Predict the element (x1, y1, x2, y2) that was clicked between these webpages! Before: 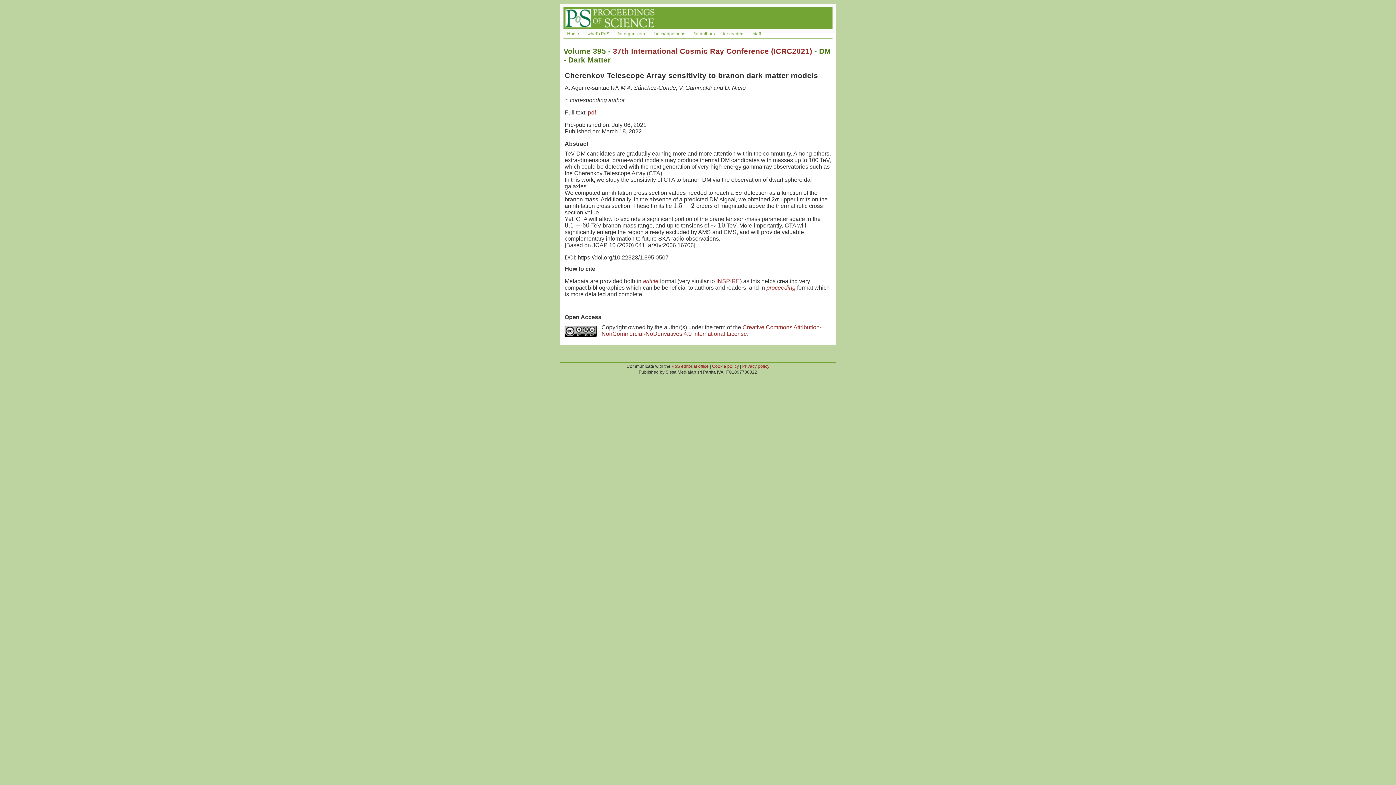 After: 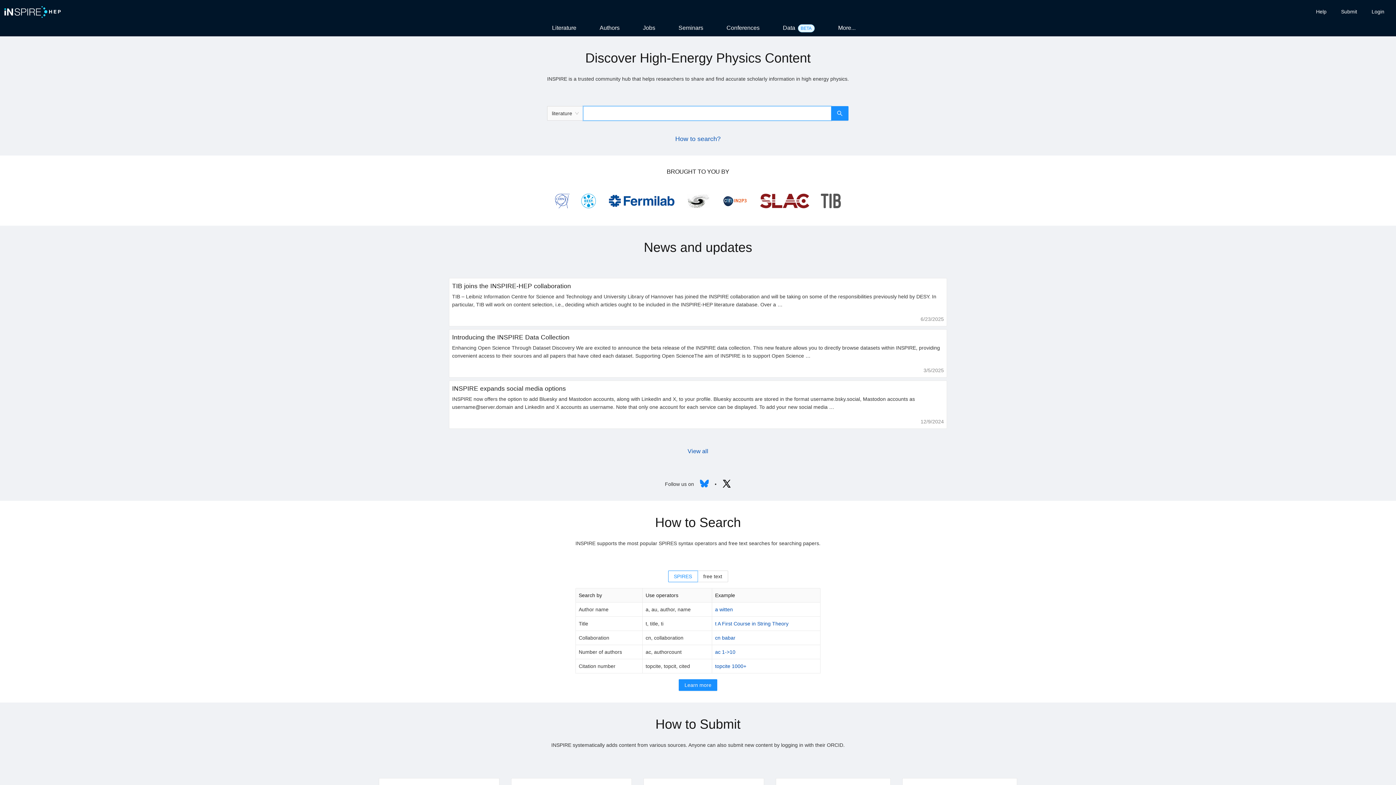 Action: bbox: (716, 278, 740, 284) label: INSPIRE